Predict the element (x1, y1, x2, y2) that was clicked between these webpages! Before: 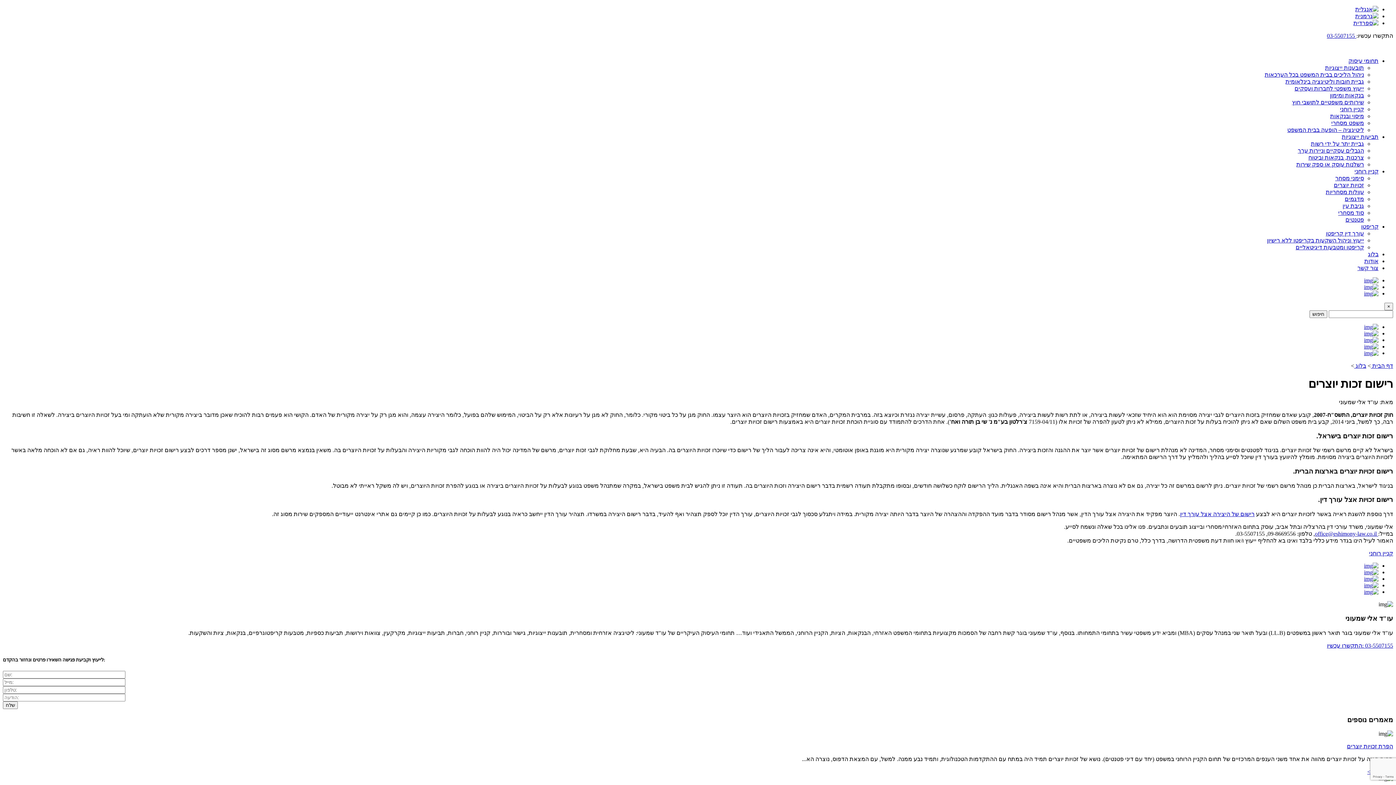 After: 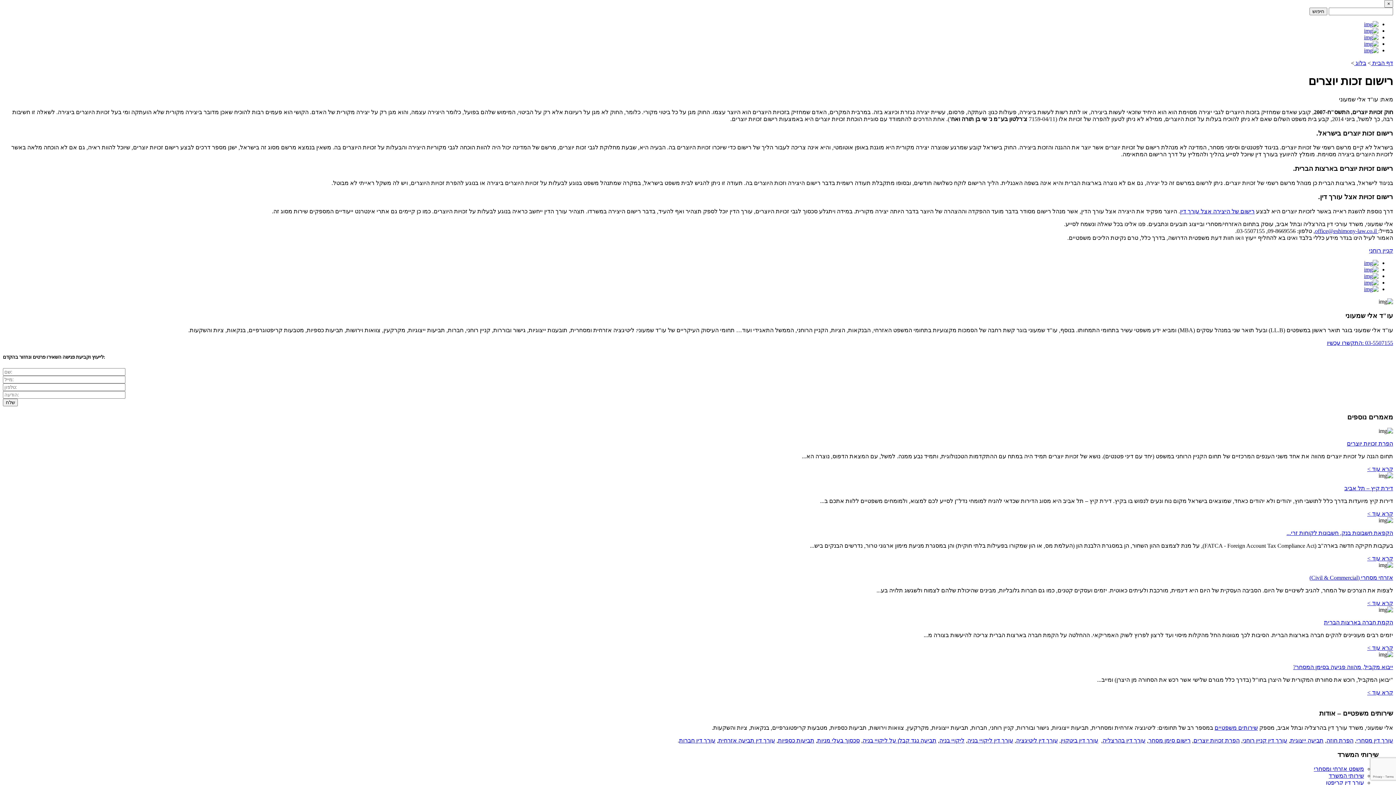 Action: bbox: (1364, 324, 1378, 330)